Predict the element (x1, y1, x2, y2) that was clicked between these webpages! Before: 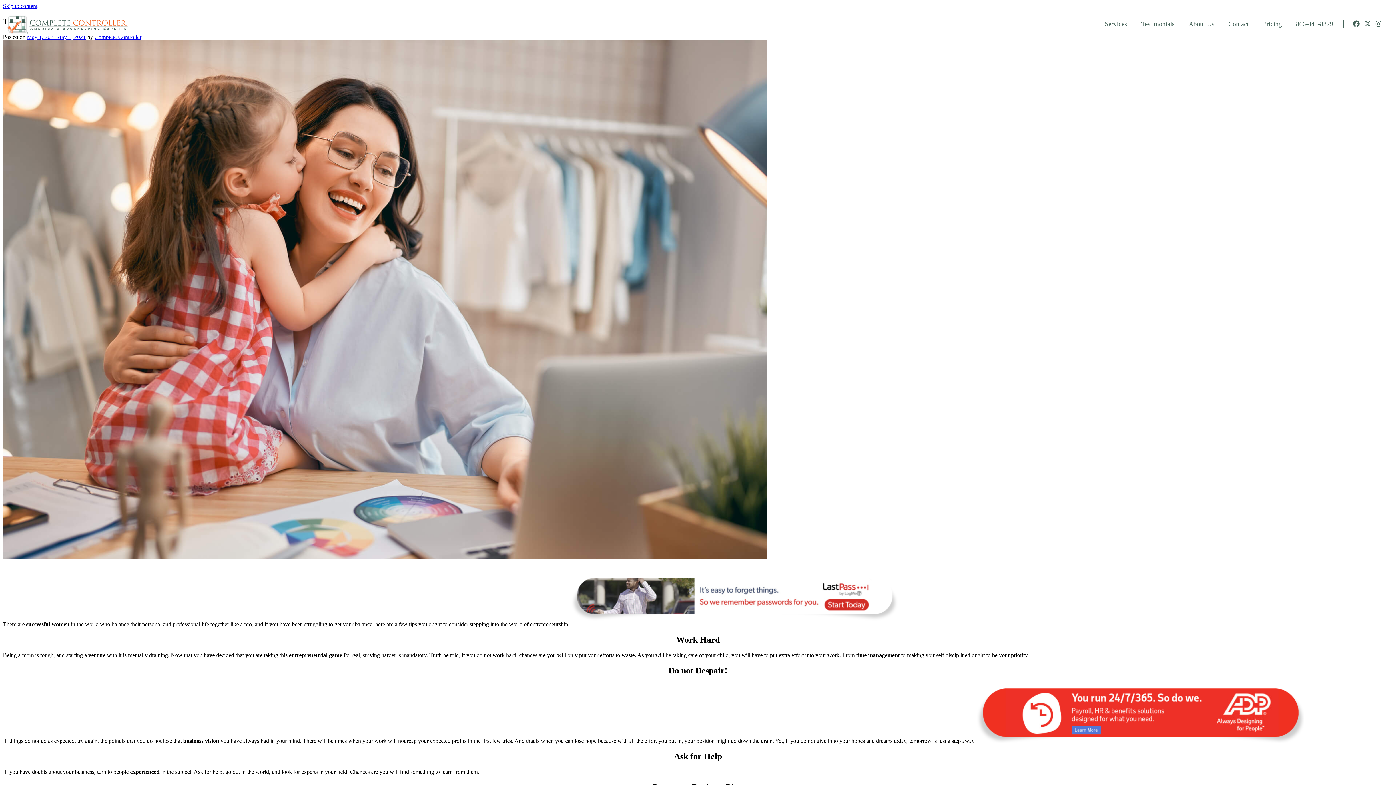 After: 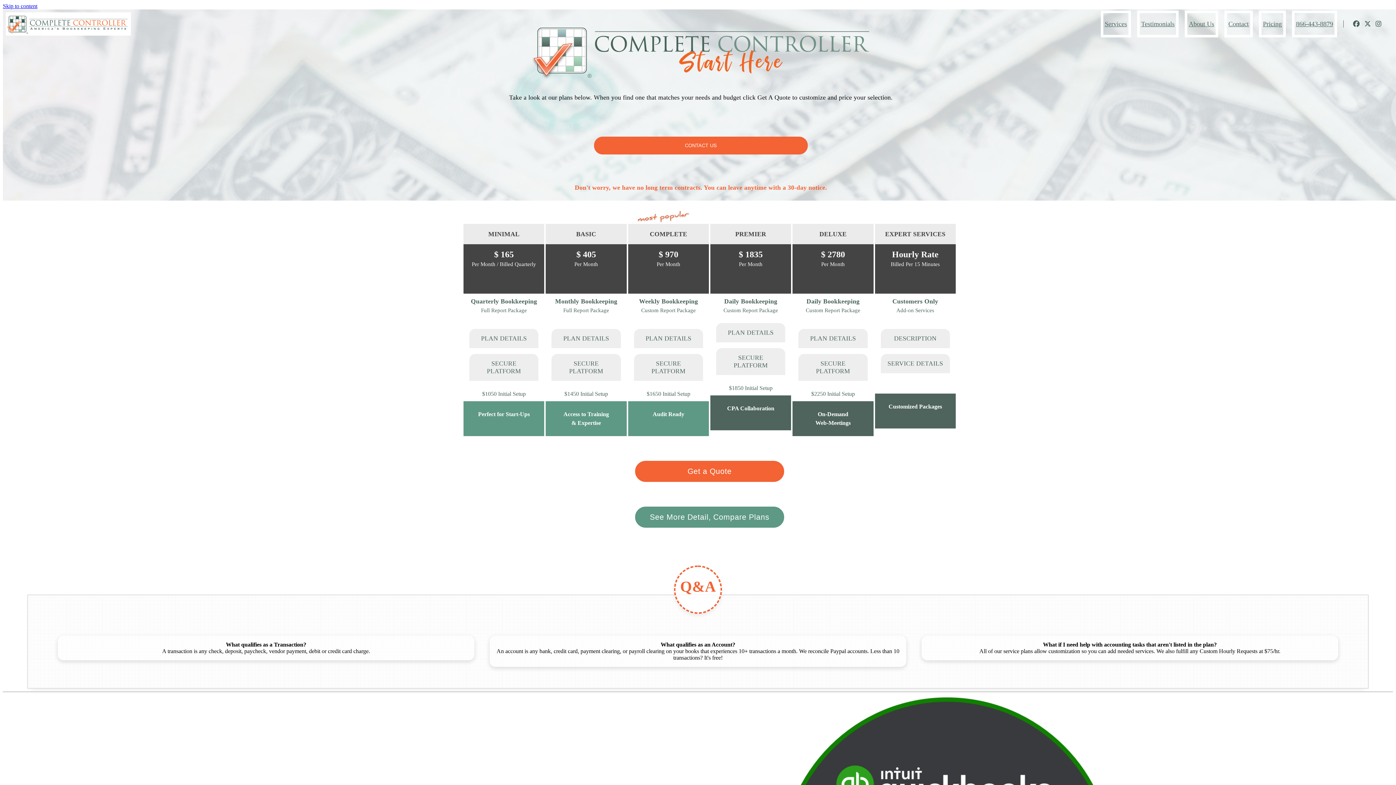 Action: bbox: (1259, 10, 1286, 37) label: Pricing